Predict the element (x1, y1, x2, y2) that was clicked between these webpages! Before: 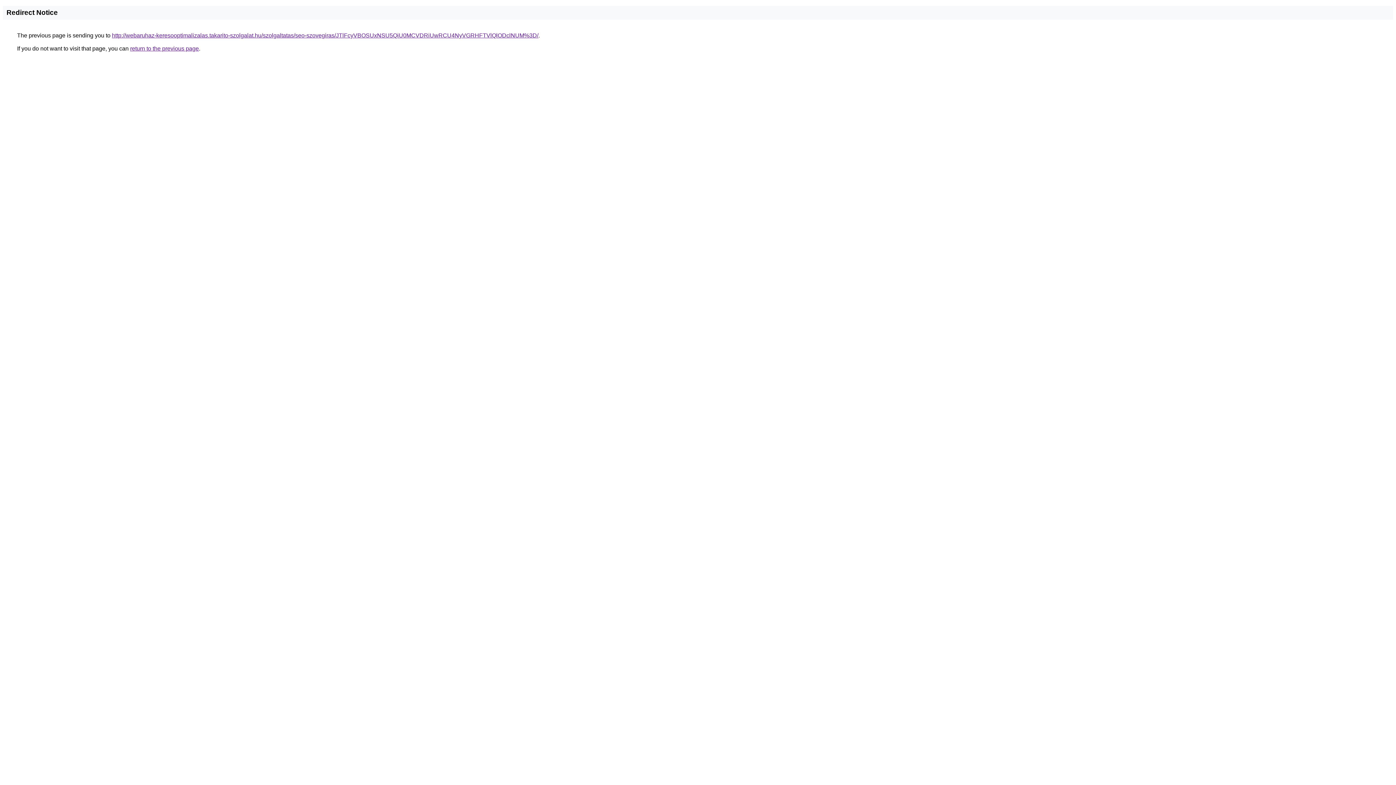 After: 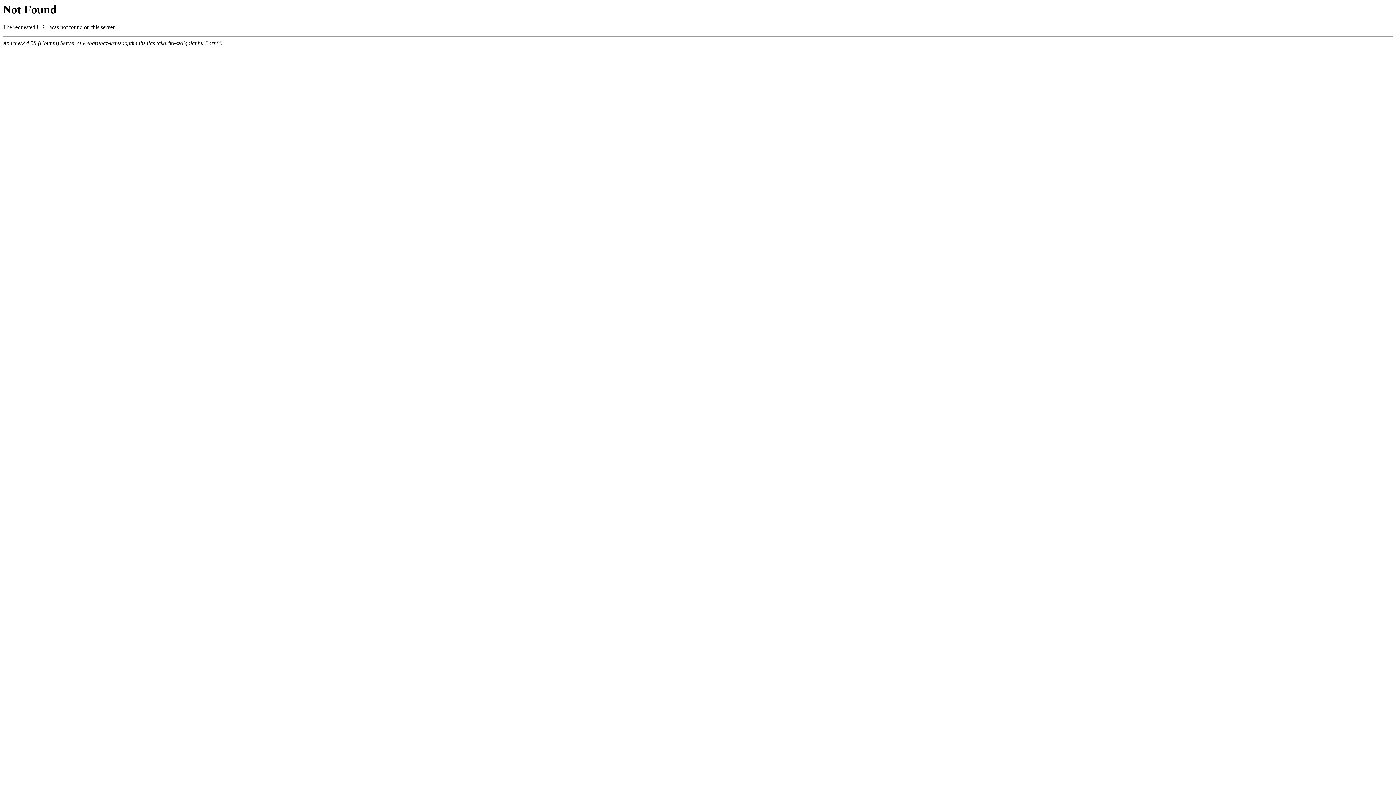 Action: bbox: (112, 32, 538, 38) label: http://webaruhaz-keresooptimalizalas.takarito-szolgalat.hu/szolgaltatas/seo-szovegiras/JTlFcyVBOSUxNSU5QiU0MCVDRiUwRCU4NyVGRHFTVlQlODclNUM%3D/